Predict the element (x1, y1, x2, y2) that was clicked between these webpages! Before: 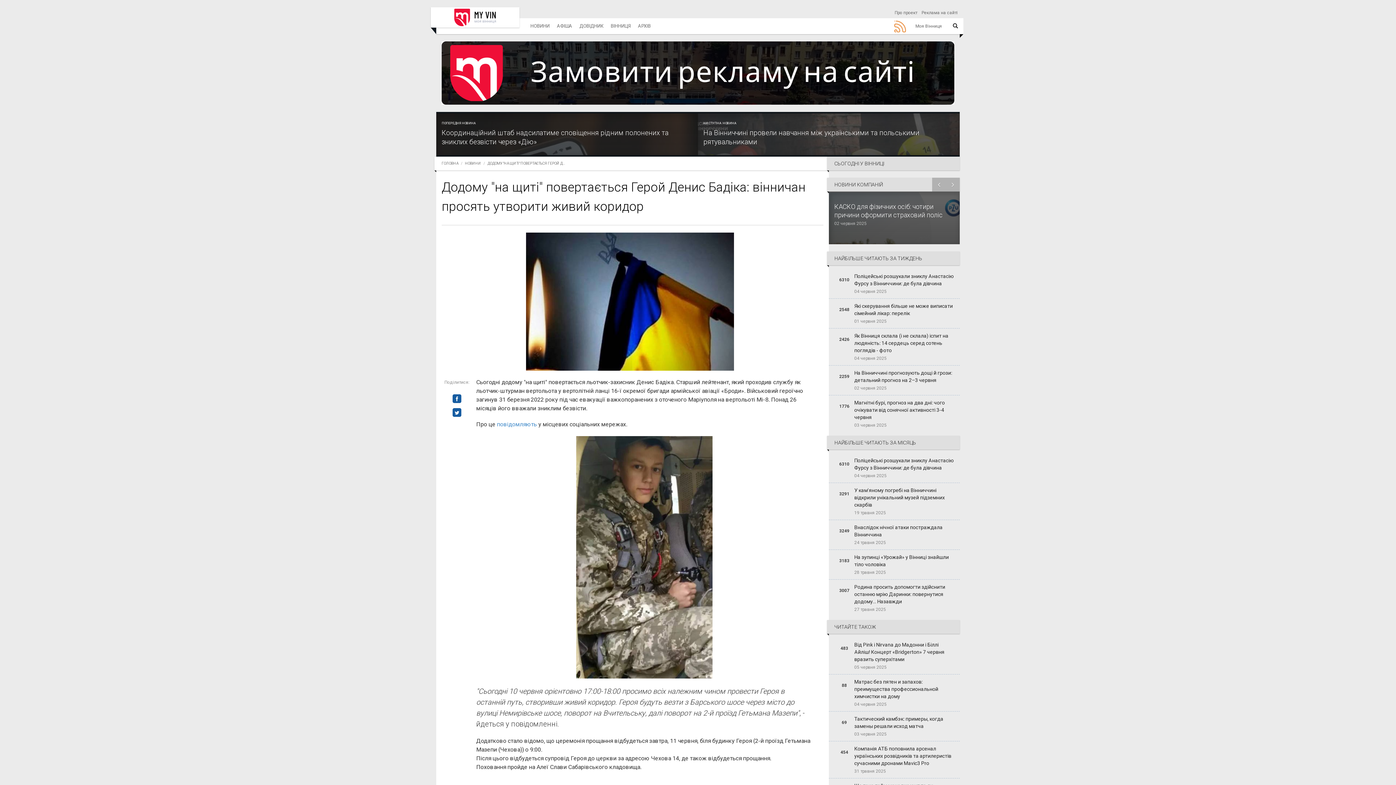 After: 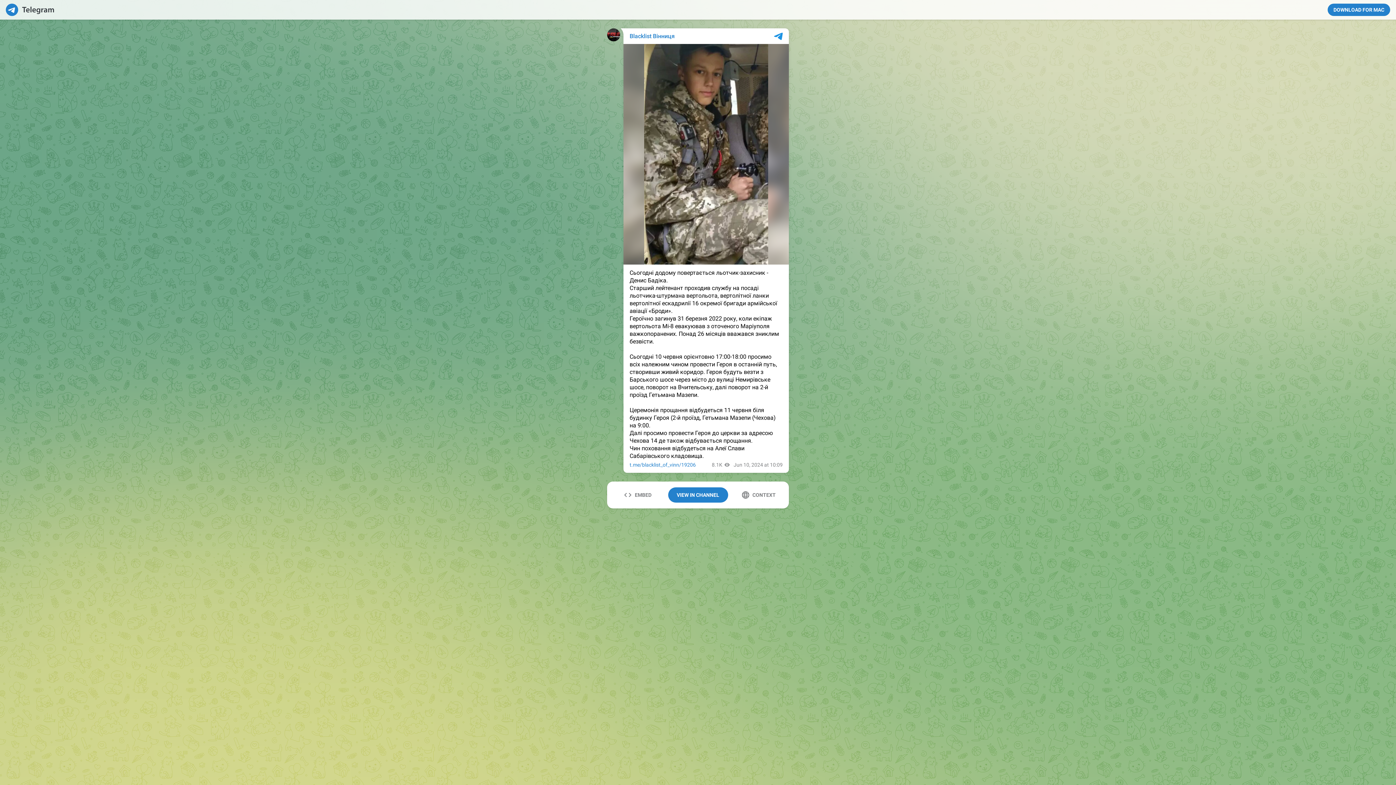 Action: bbox: (497, 421, 538, 428) label: повідомляють 